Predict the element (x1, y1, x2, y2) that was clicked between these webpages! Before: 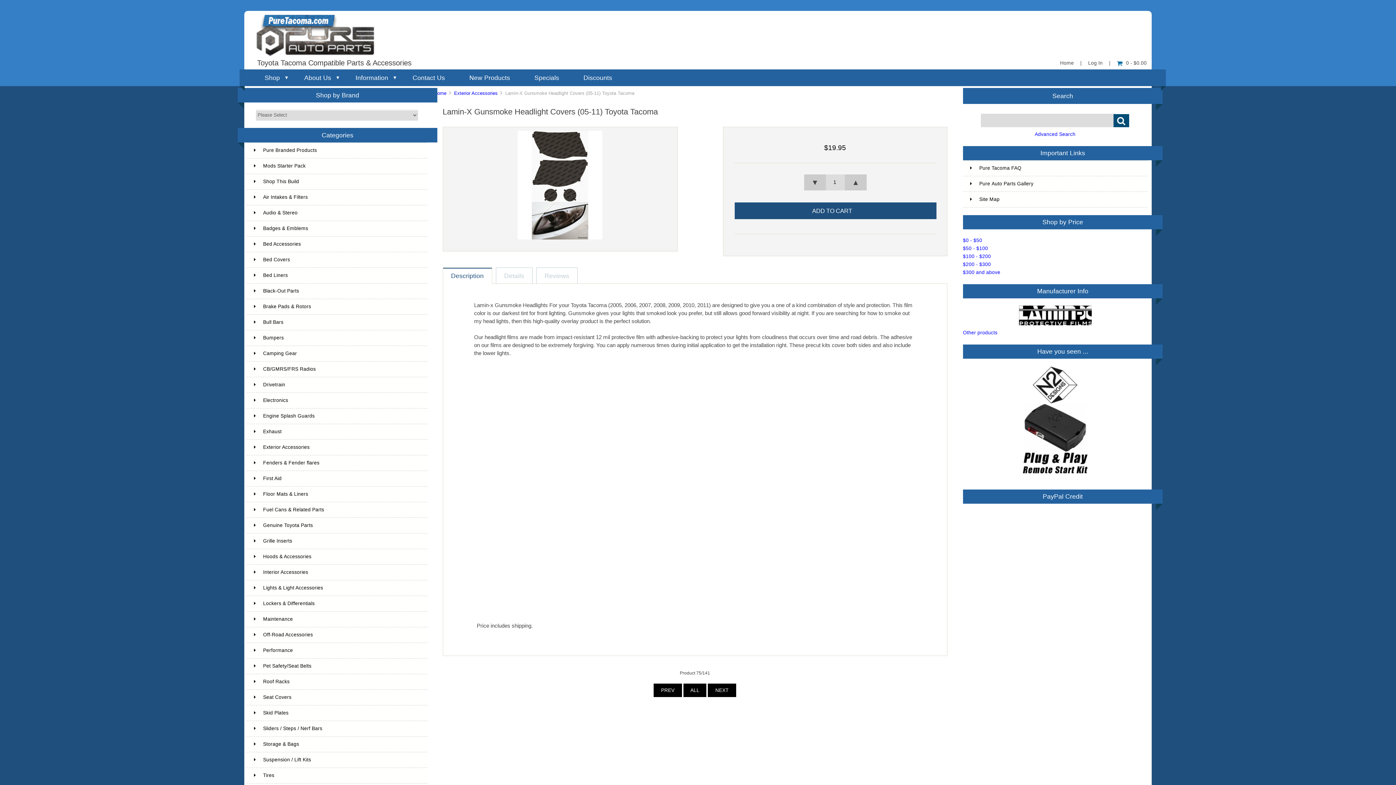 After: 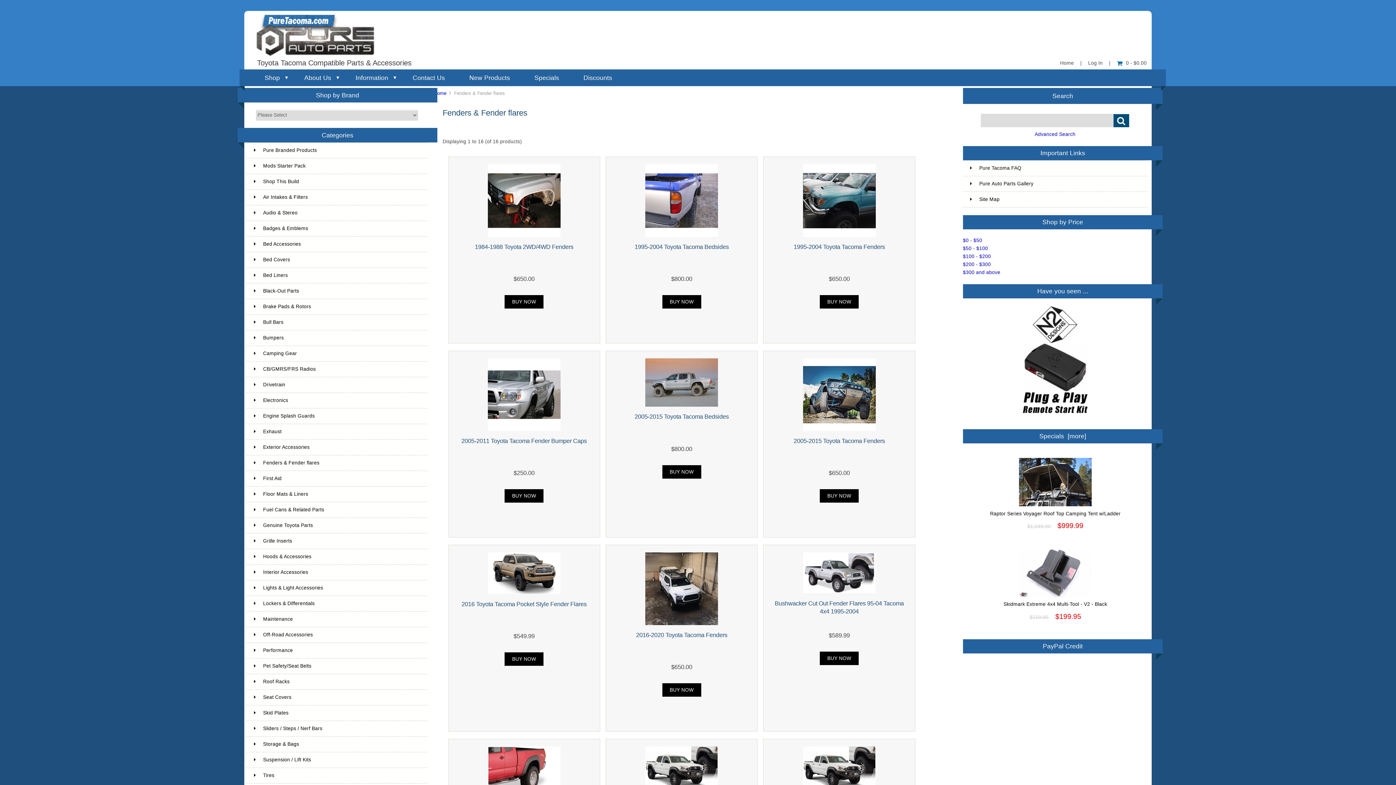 Action: bbox: (246, 455, 427, 471) label: Fenders & Fender flares